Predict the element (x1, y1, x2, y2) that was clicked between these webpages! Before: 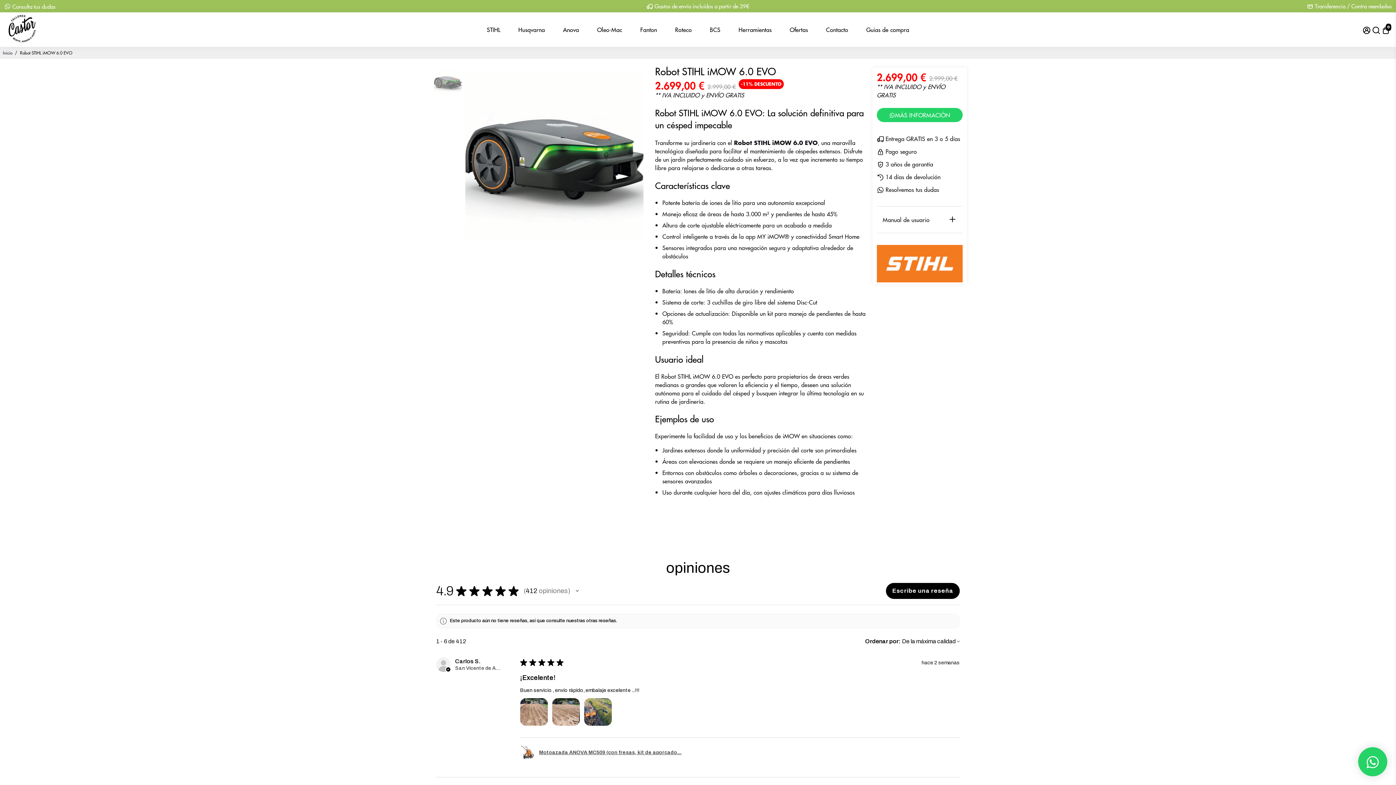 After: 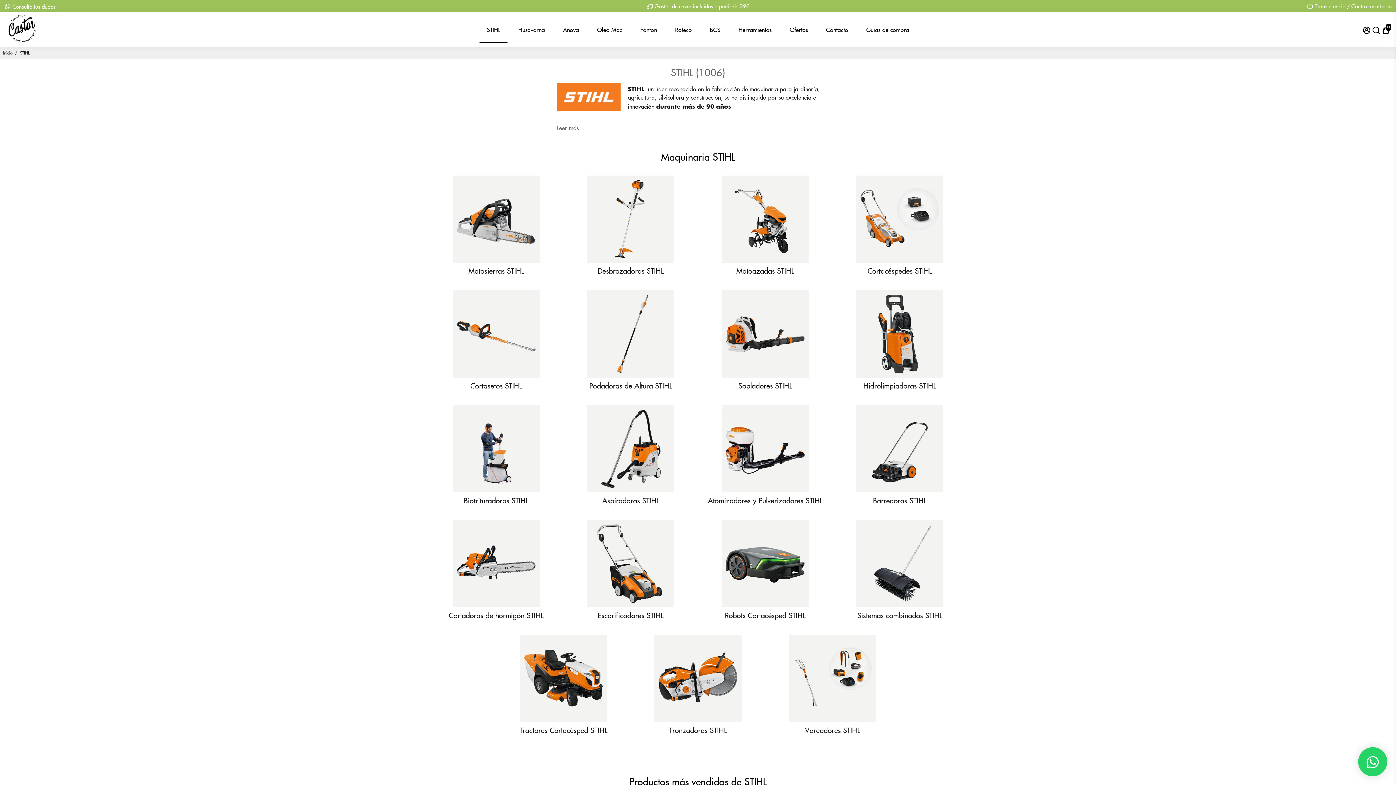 Action: label: STIHL bbox: (479, 16, 507, 43)